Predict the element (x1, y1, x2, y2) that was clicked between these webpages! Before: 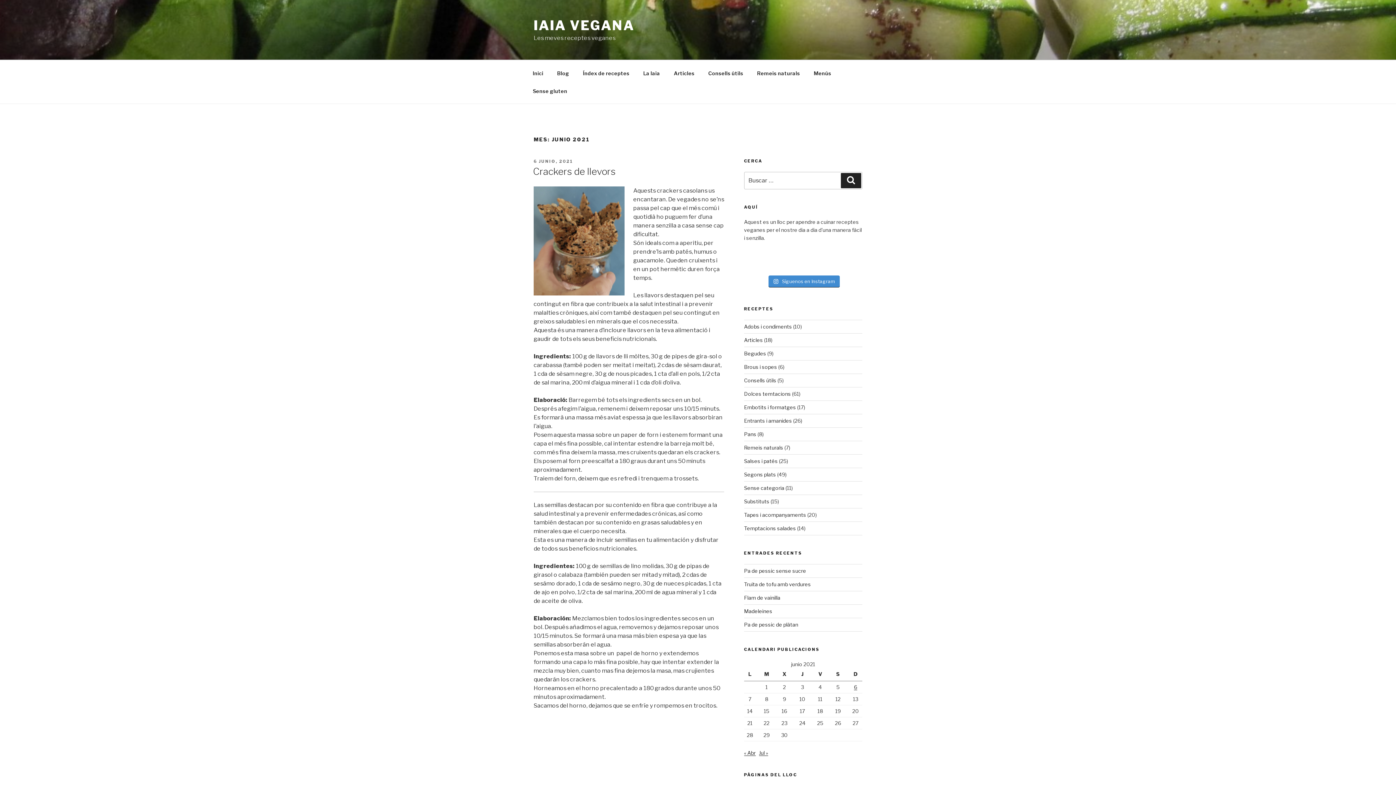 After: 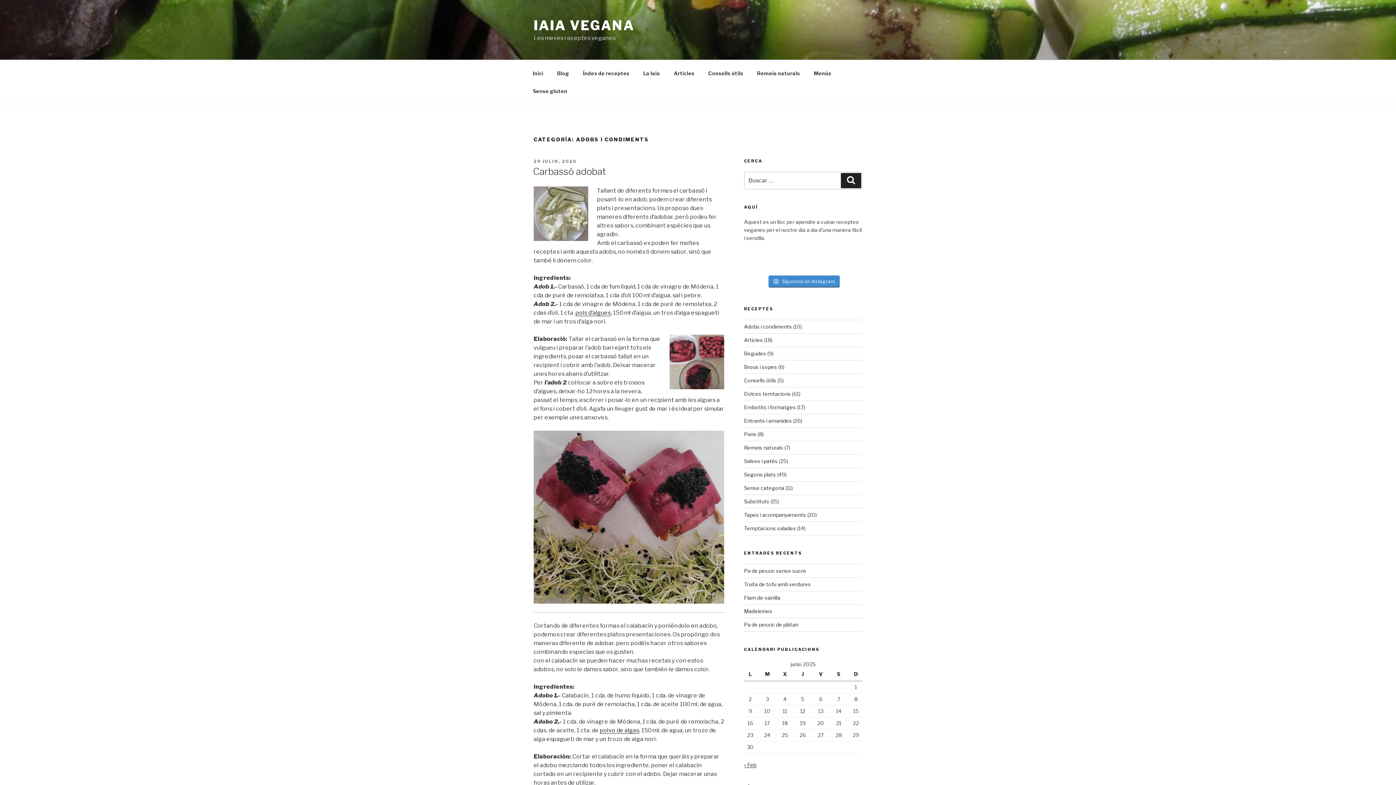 Action: label: Adobs i condiments bbox: (744, 323, 792, 329)